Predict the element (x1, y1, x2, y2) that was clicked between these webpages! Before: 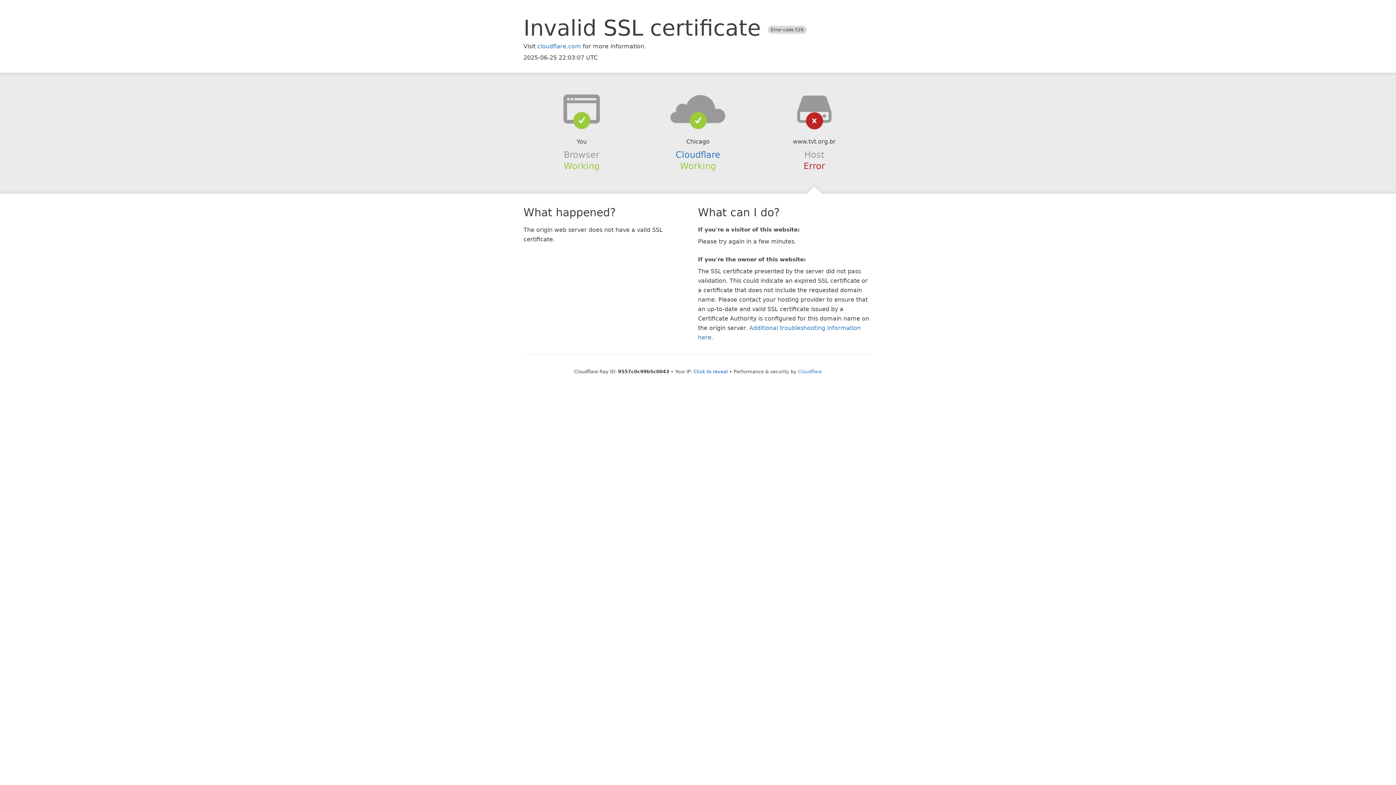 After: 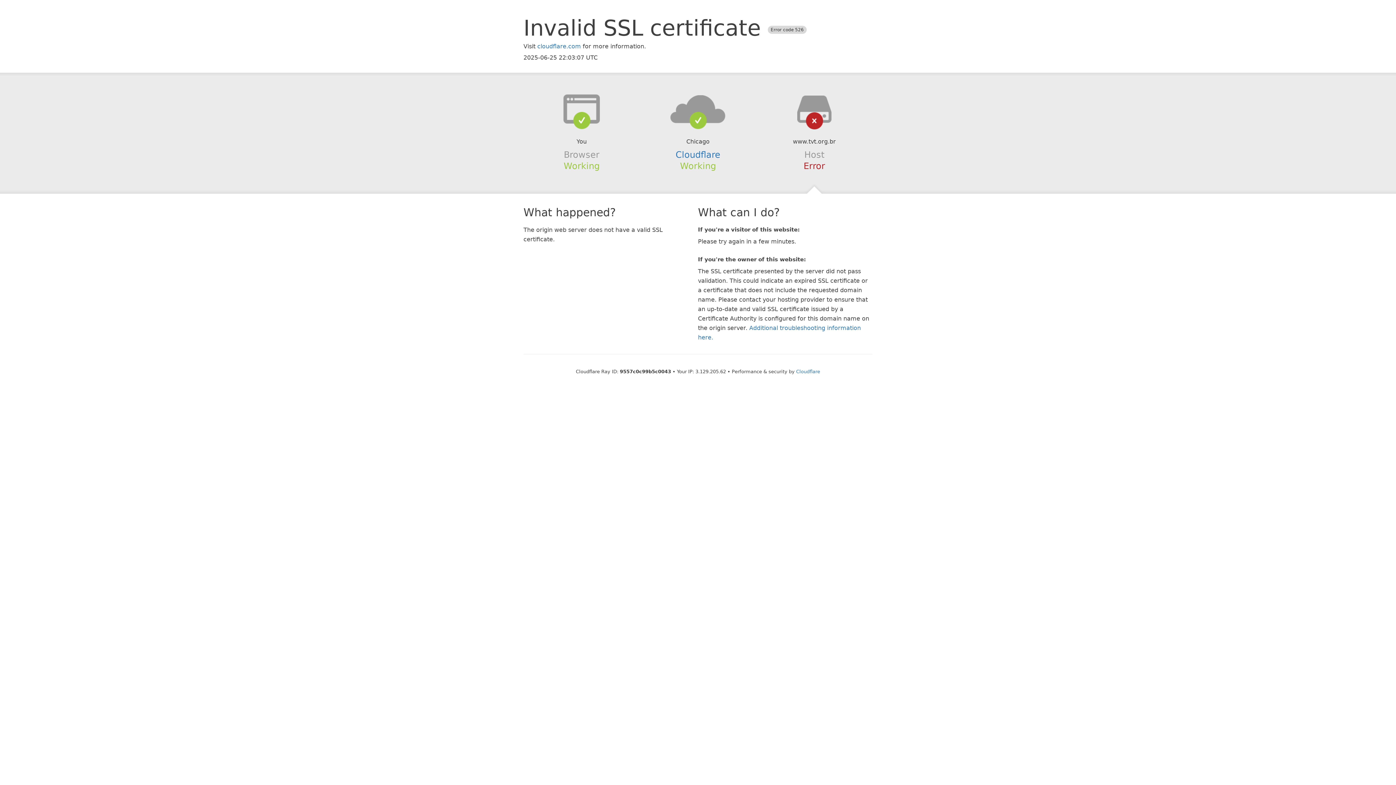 Action: bbox: (693, 368, 728, 374) label: Click to reveal